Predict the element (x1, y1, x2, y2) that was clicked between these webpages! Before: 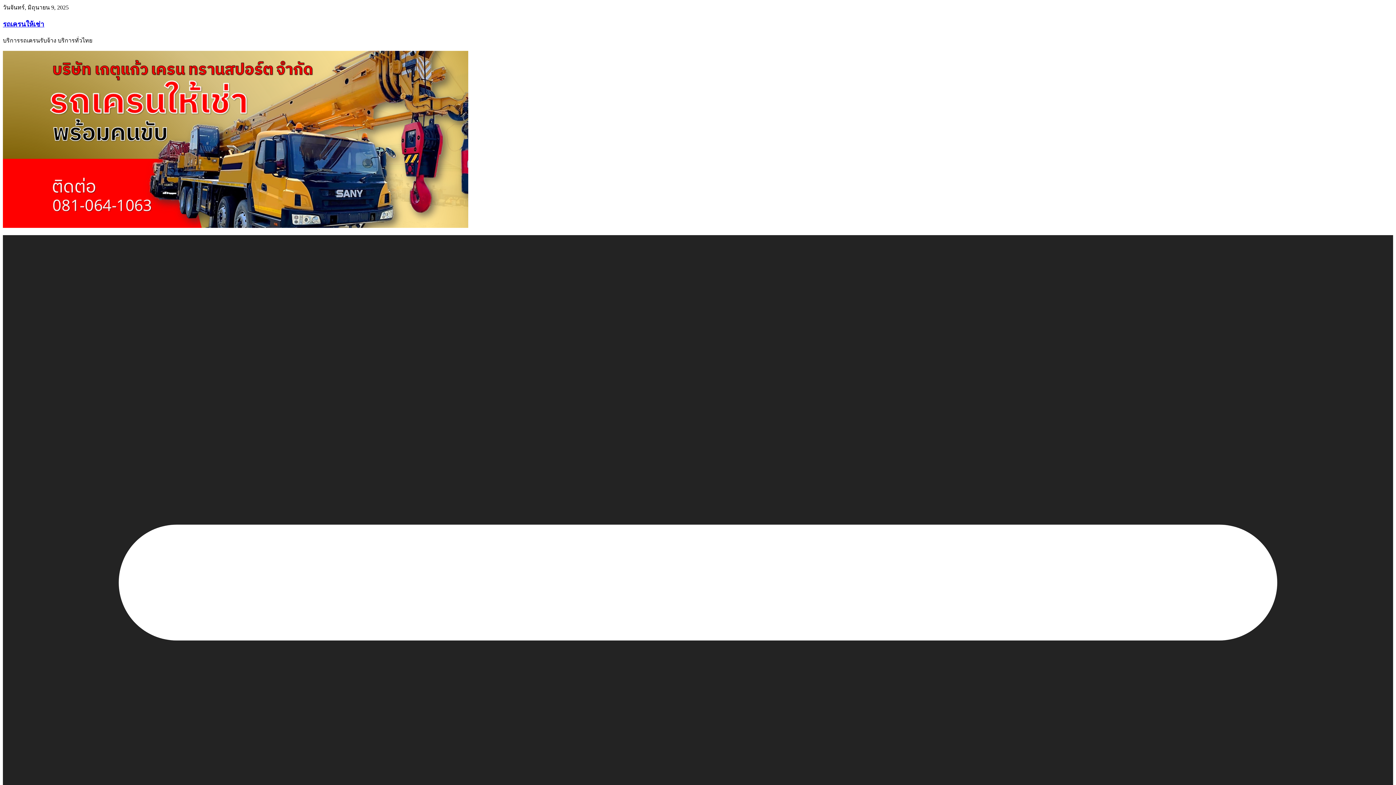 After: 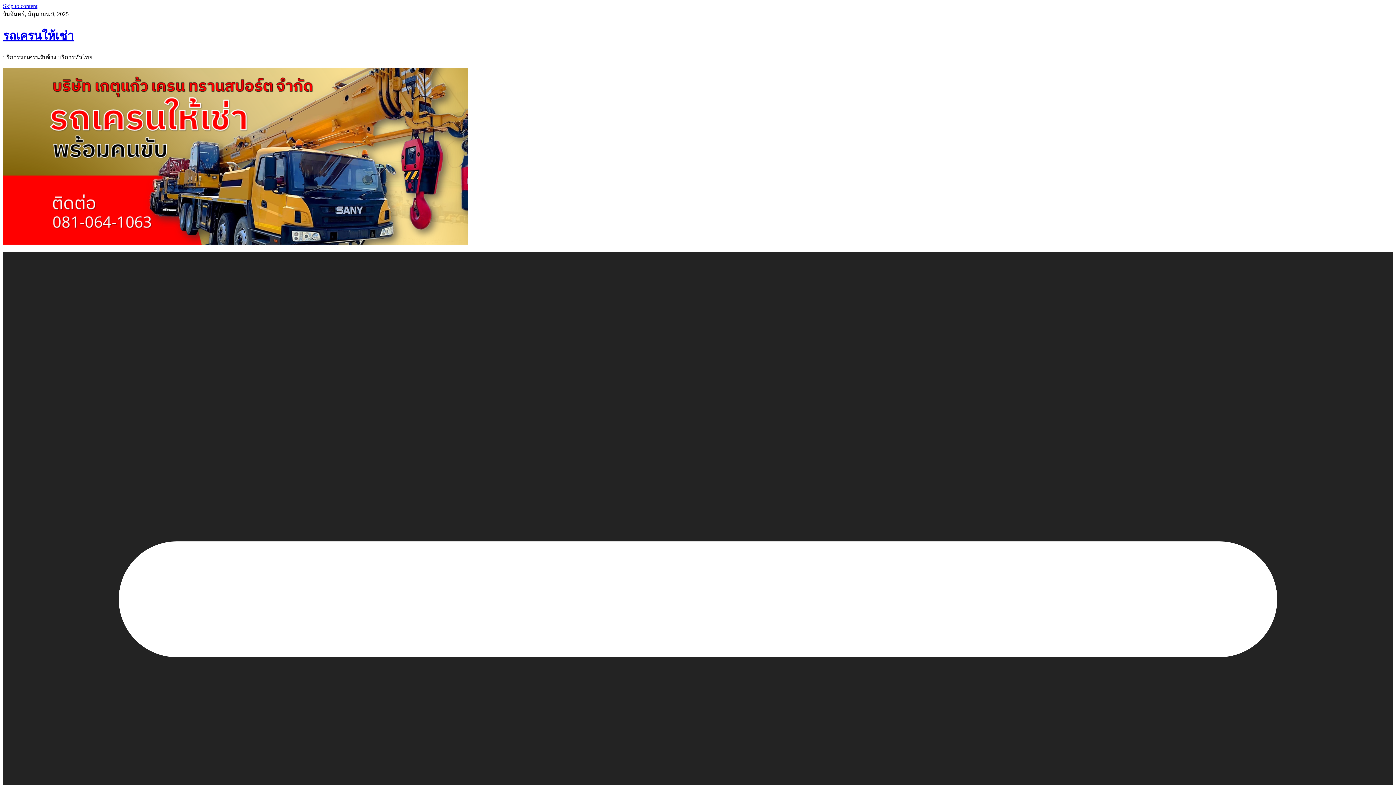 Action: bbox: (2, 20, 44, 27) label: รถเครนให้เช่า